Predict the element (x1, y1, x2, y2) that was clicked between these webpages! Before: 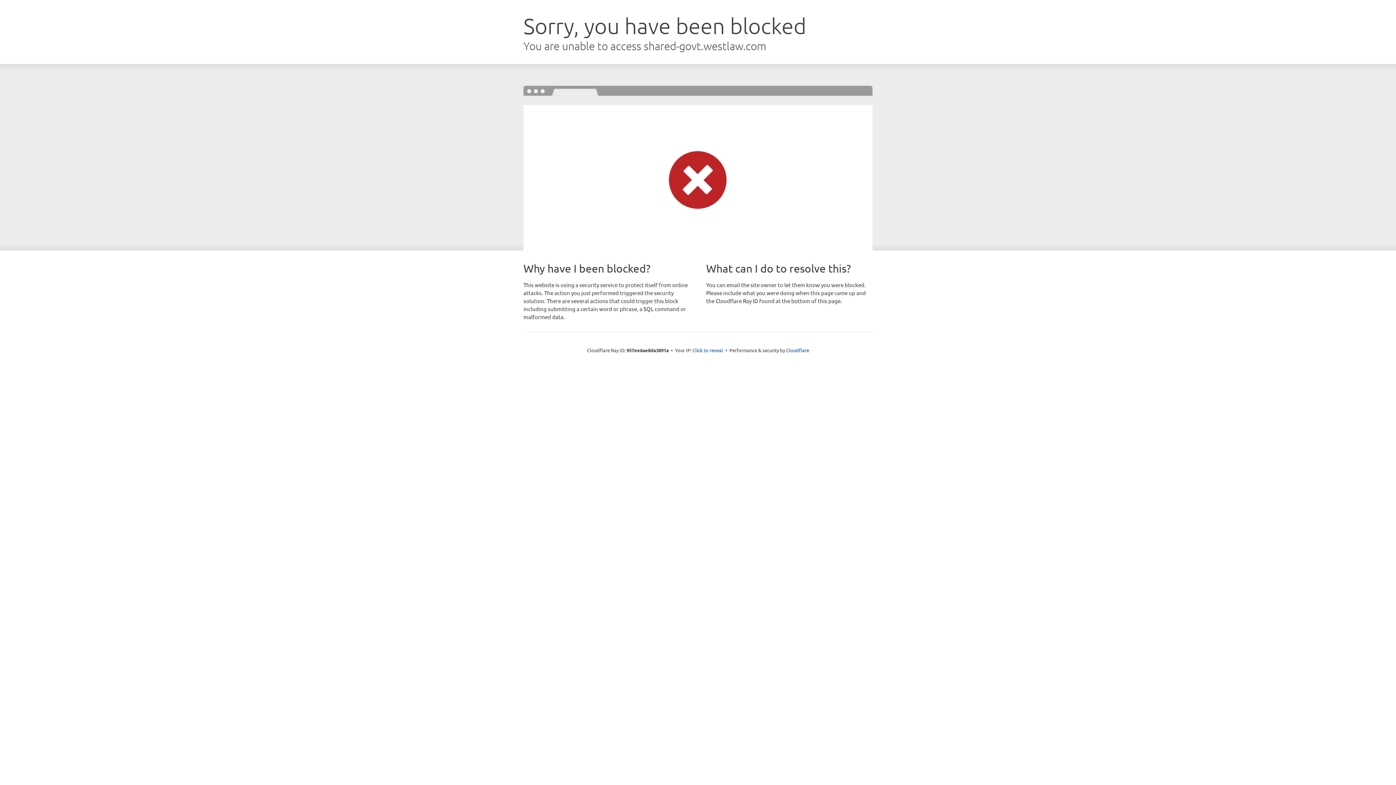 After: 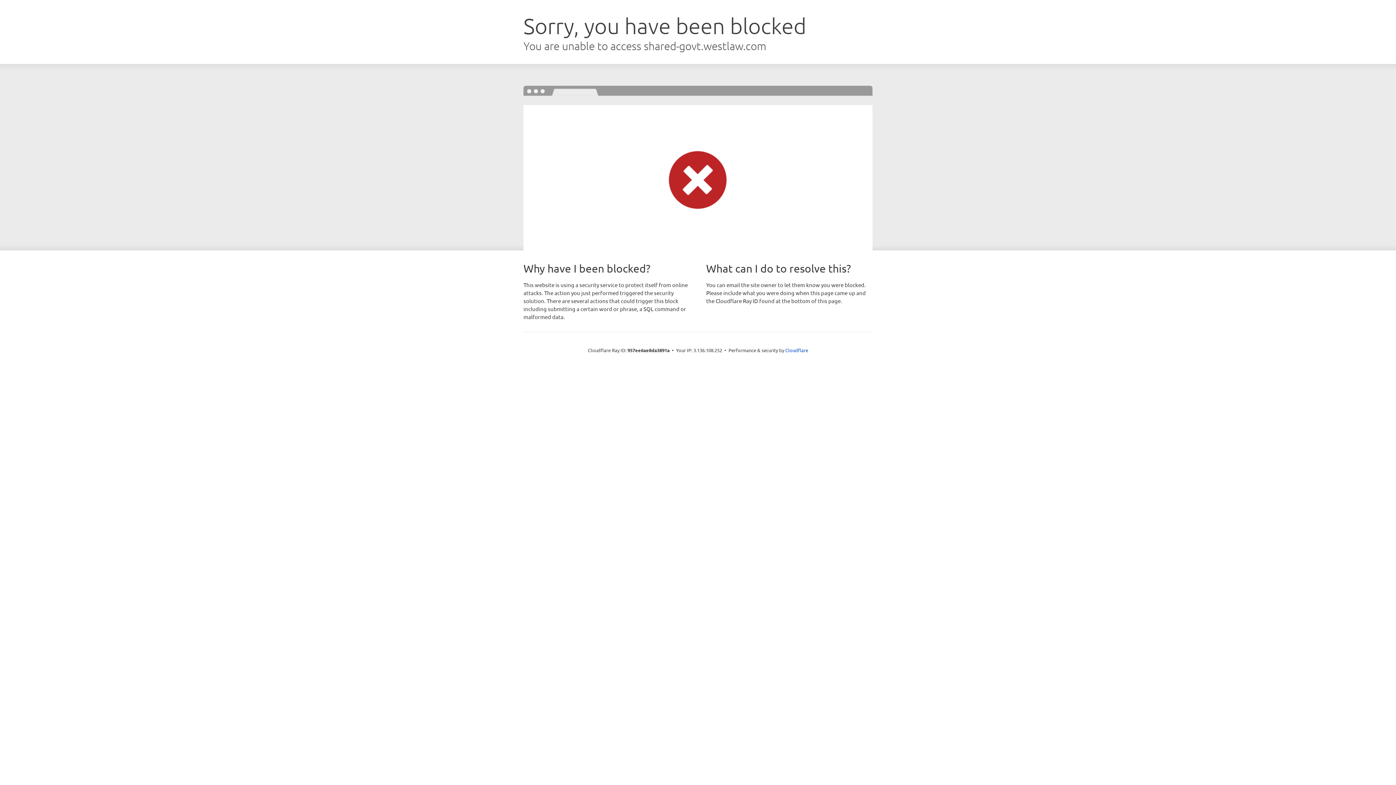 Action: label: Click to reveal bbox: (692, 346, 723, 353)